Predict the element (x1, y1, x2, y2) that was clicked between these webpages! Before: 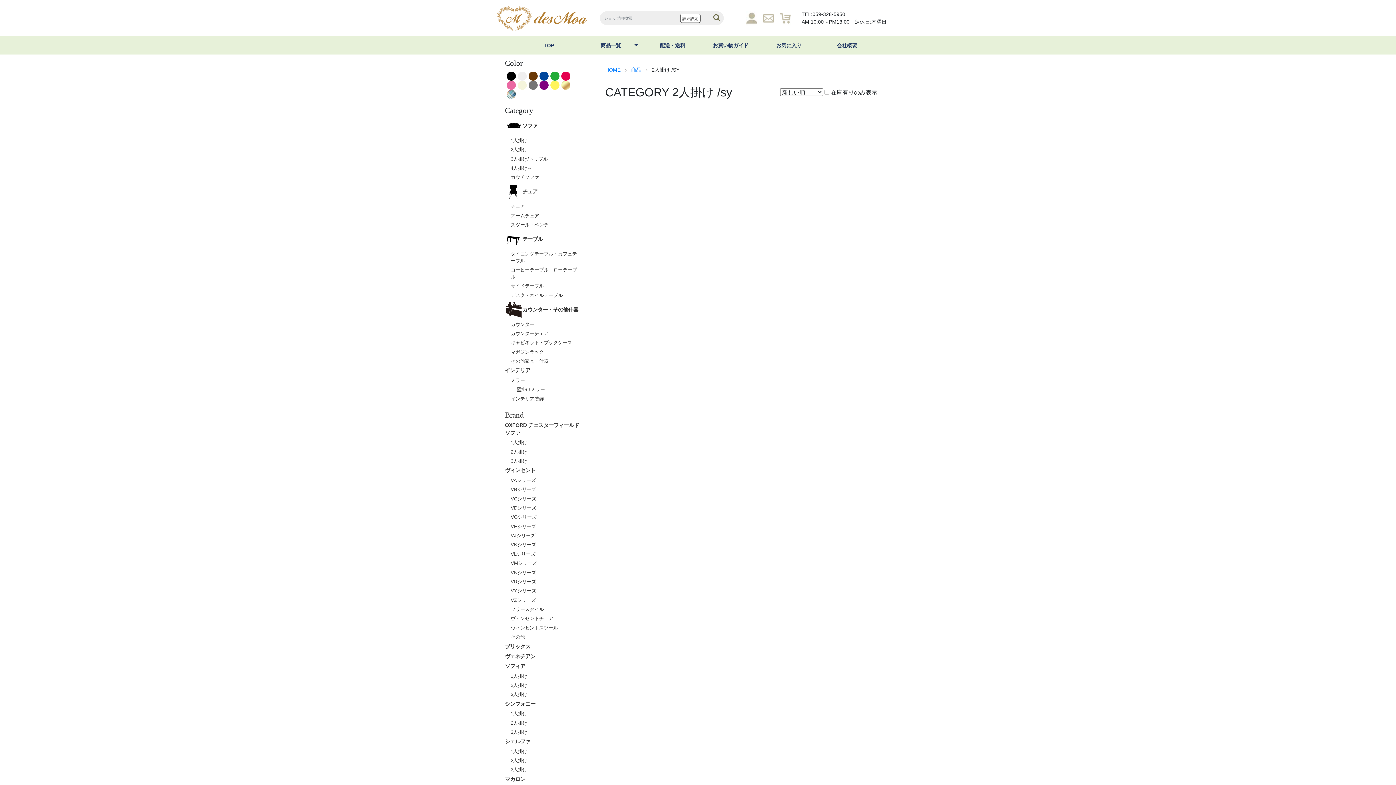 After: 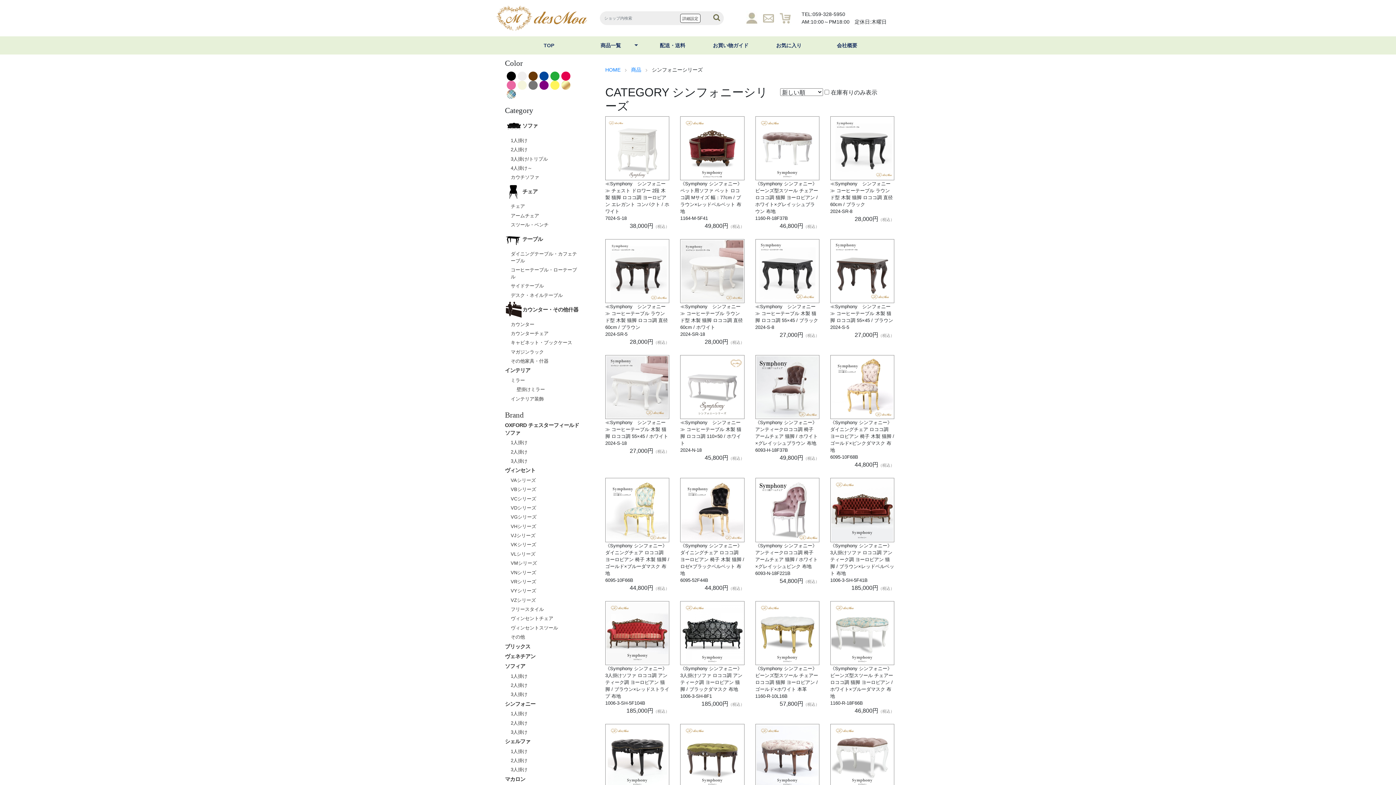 Action: label: シンフォニー bbox: (505, 699, 580, 709)